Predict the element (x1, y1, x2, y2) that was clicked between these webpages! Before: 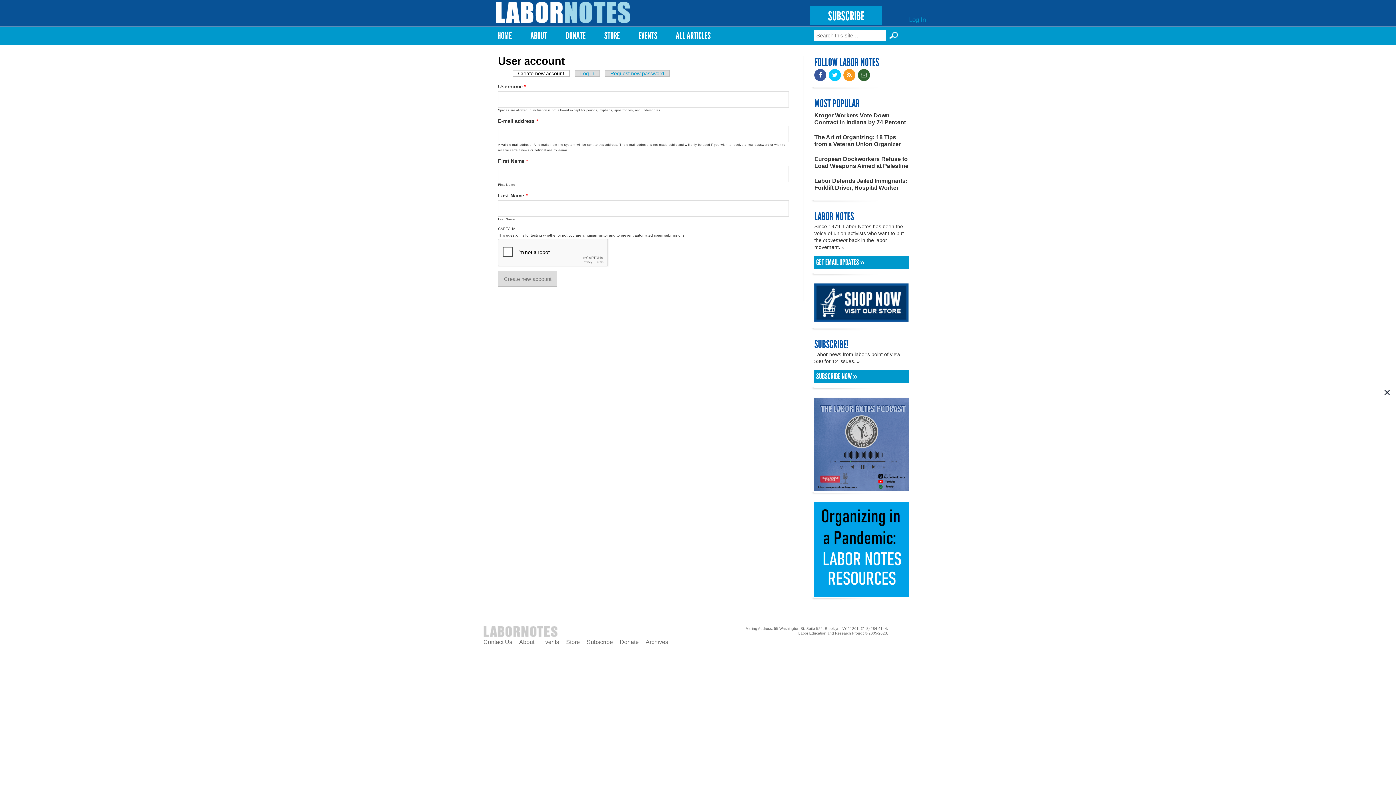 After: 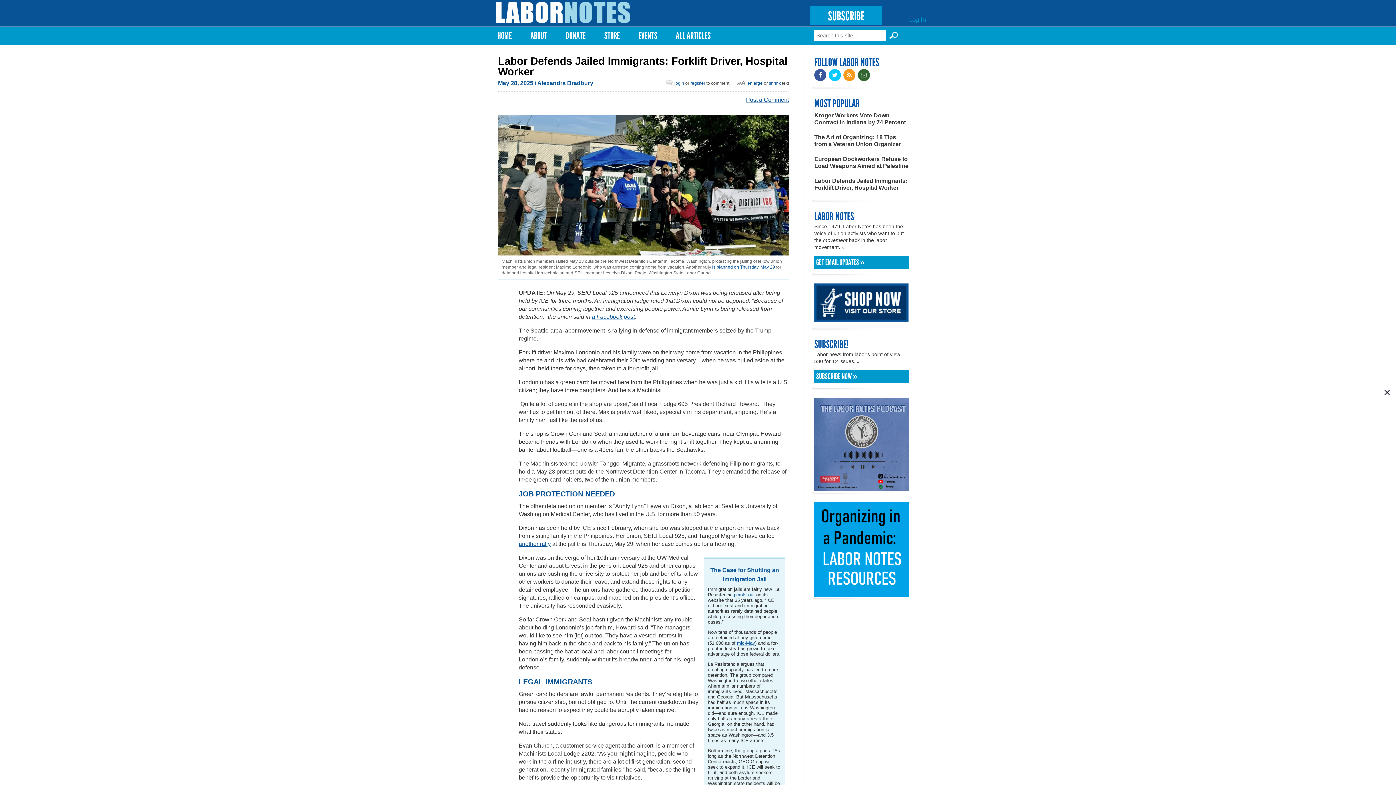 Action: bbox: (814, 177, 909, 191) label: Labor Defends Jailed Immigrants: Forklift Driver, Hospital Worker